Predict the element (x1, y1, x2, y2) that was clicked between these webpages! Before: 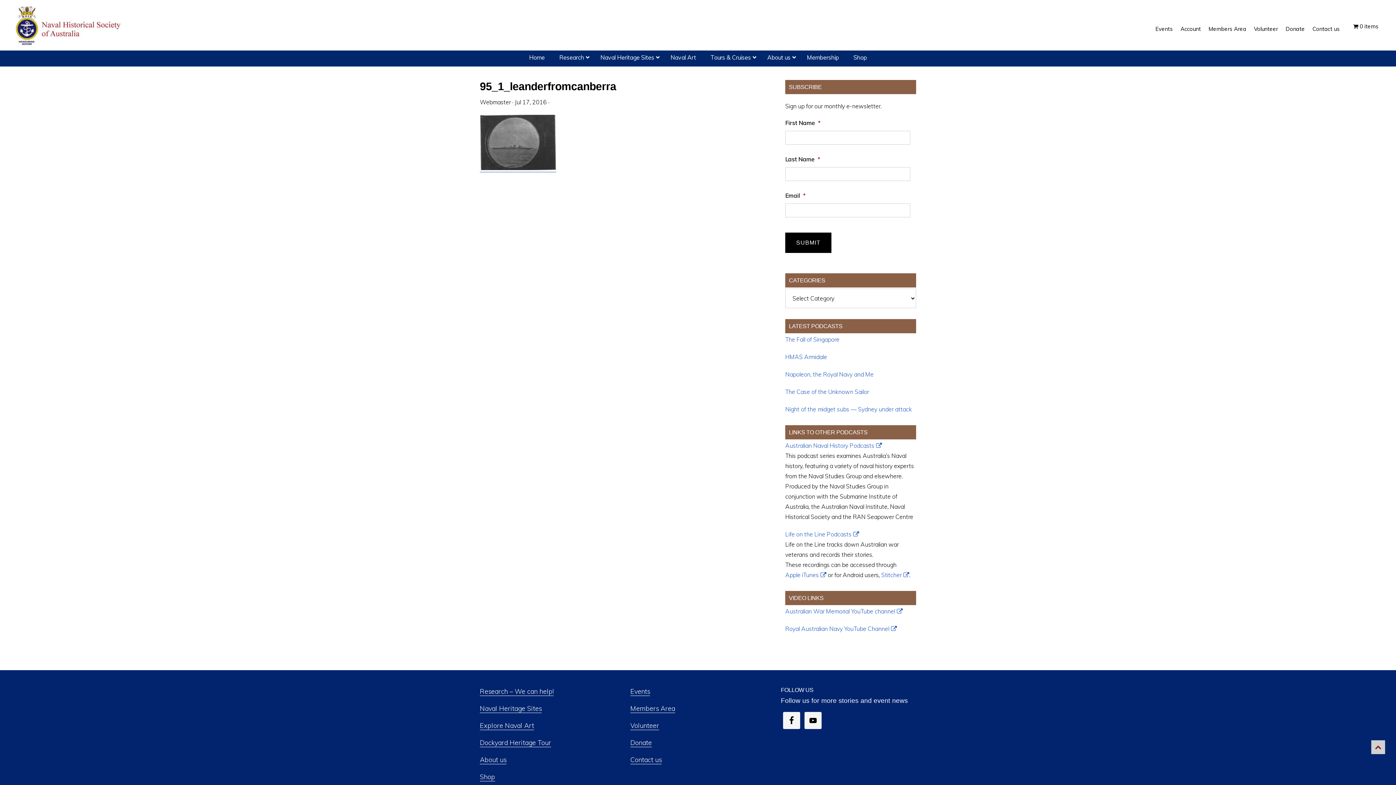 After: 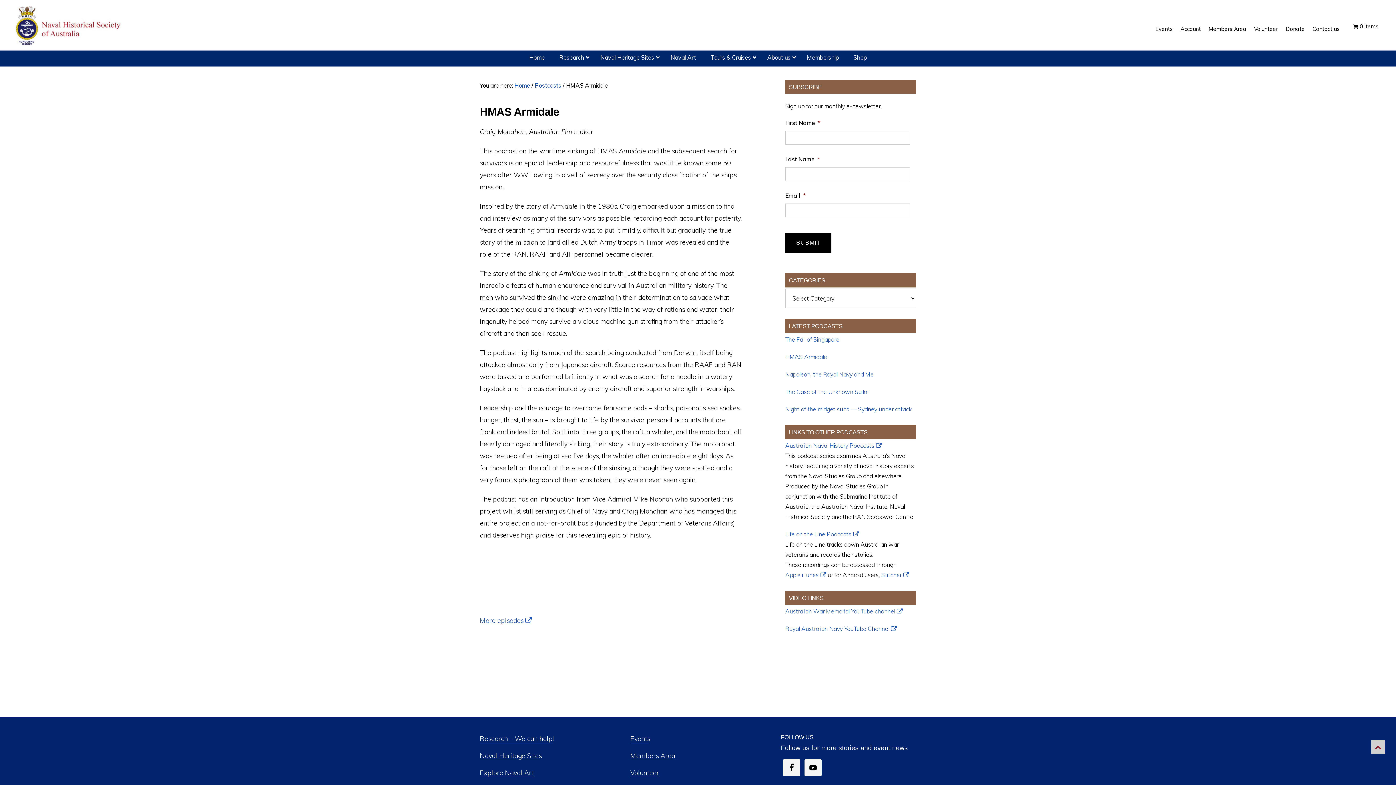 Action: label: HMAS Armidale bbox: (785, 353, 827, 360)